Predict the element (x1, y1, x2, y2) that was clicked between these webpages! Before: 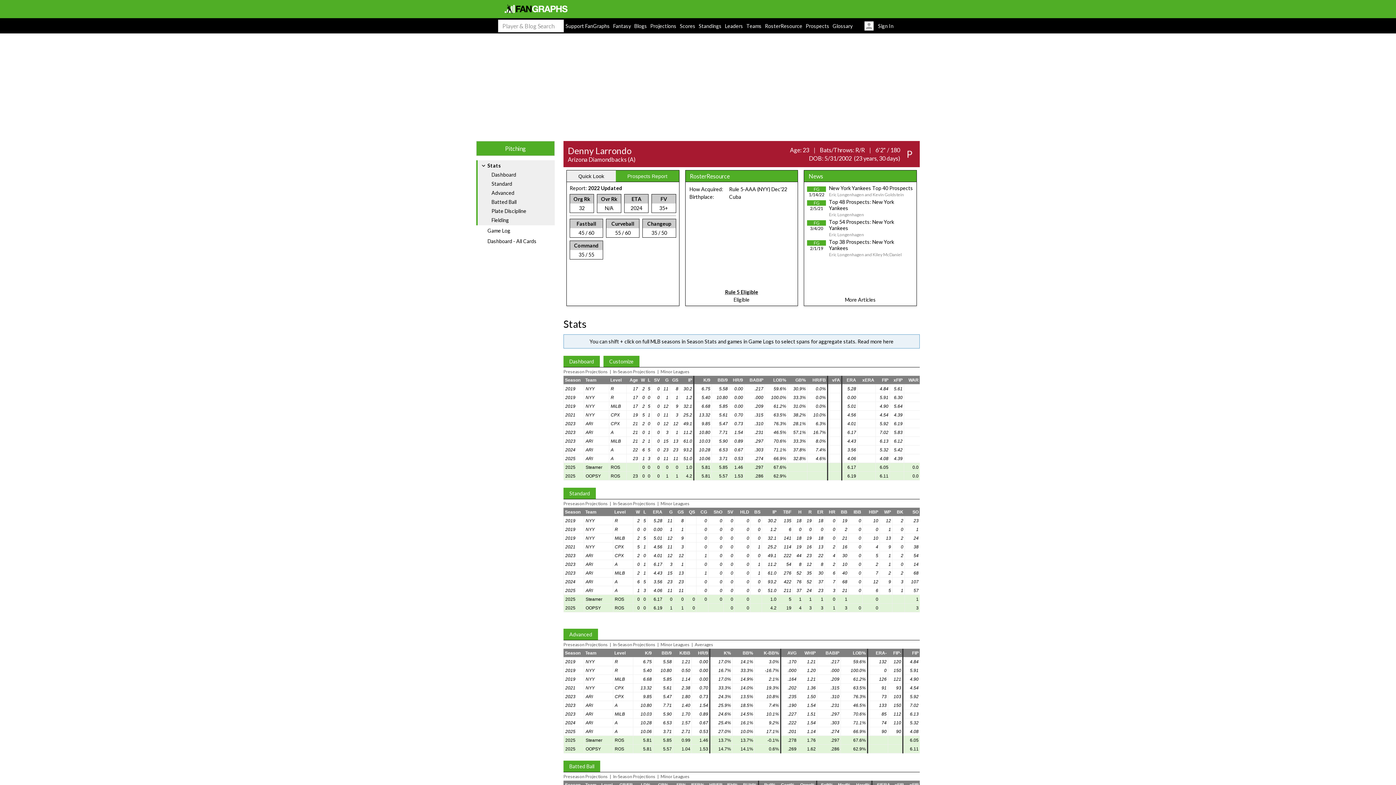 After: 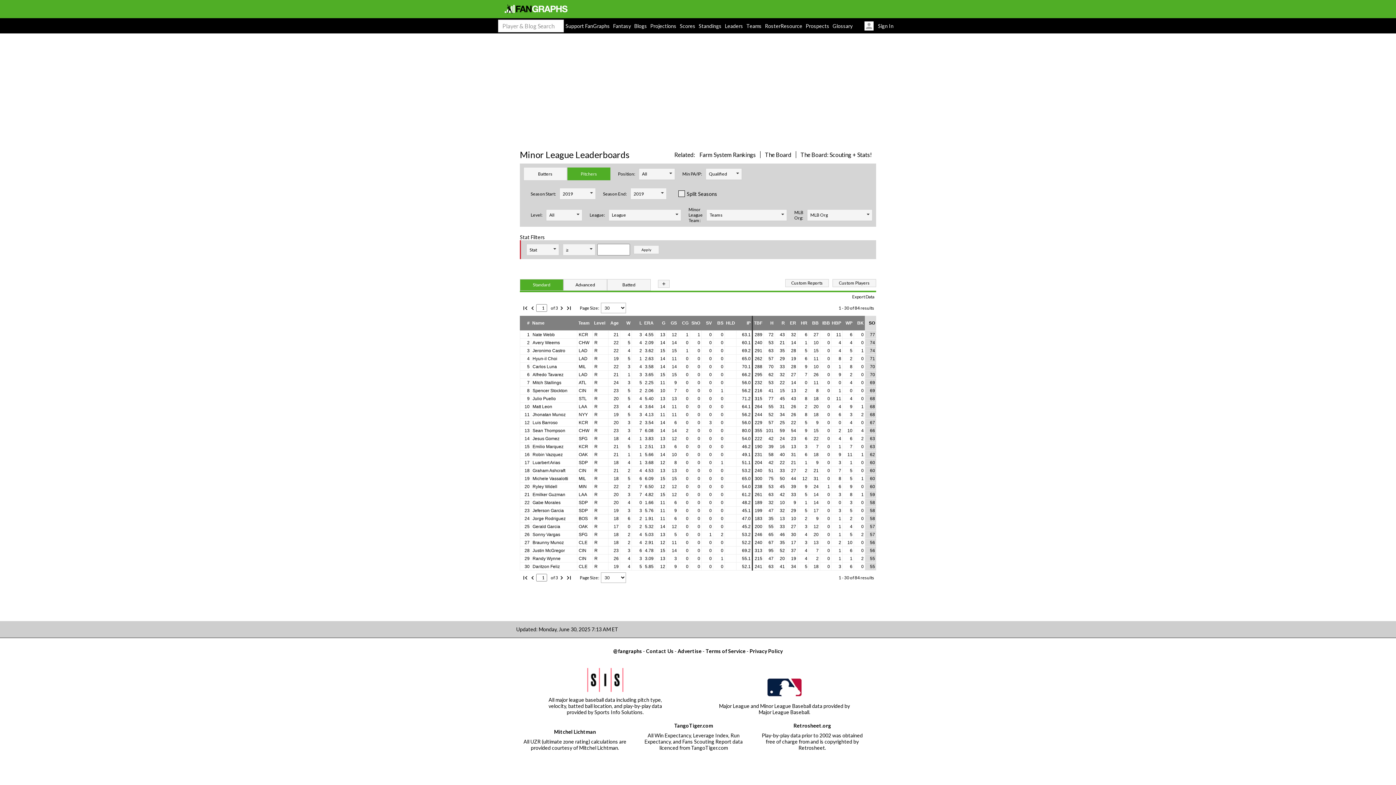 Action: bbox: (565, 659, 575, 664) label: 2019